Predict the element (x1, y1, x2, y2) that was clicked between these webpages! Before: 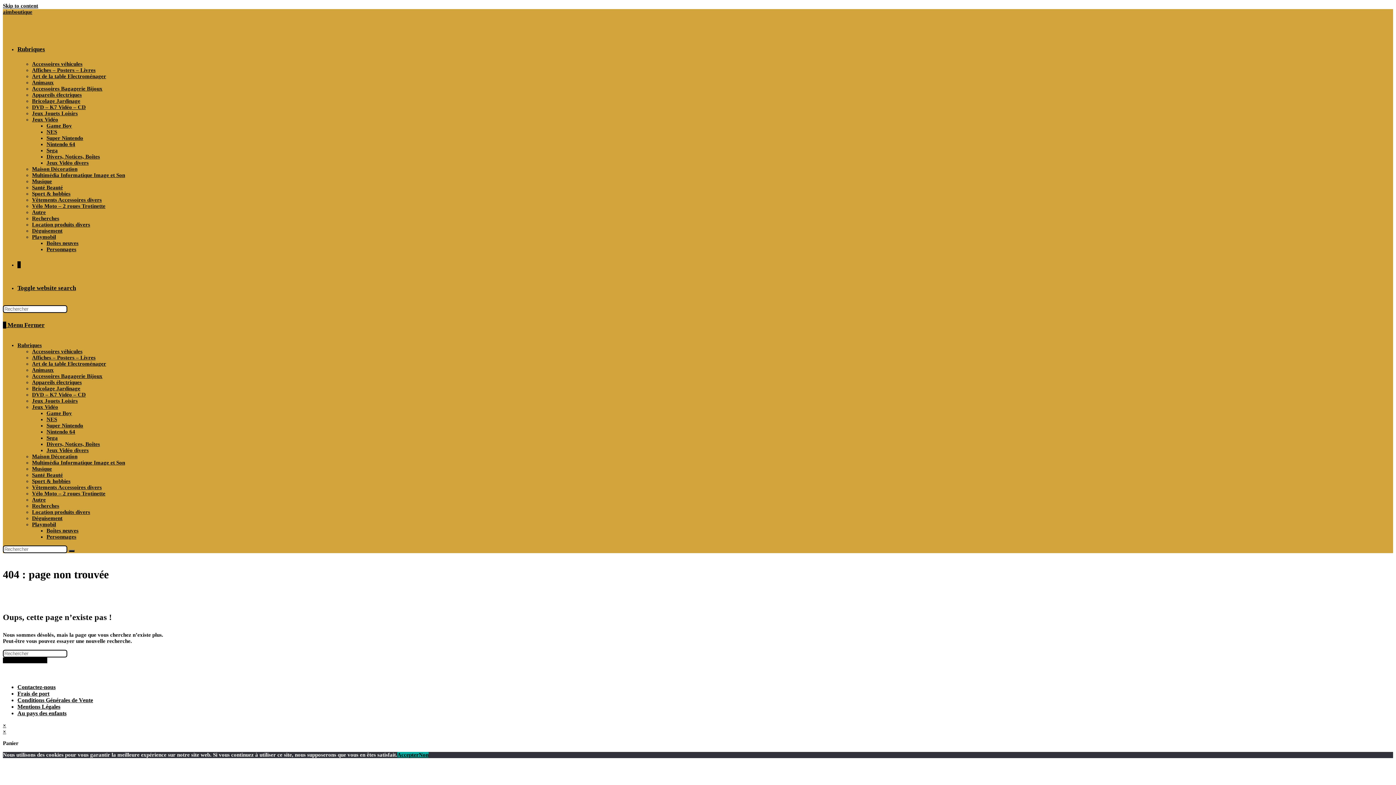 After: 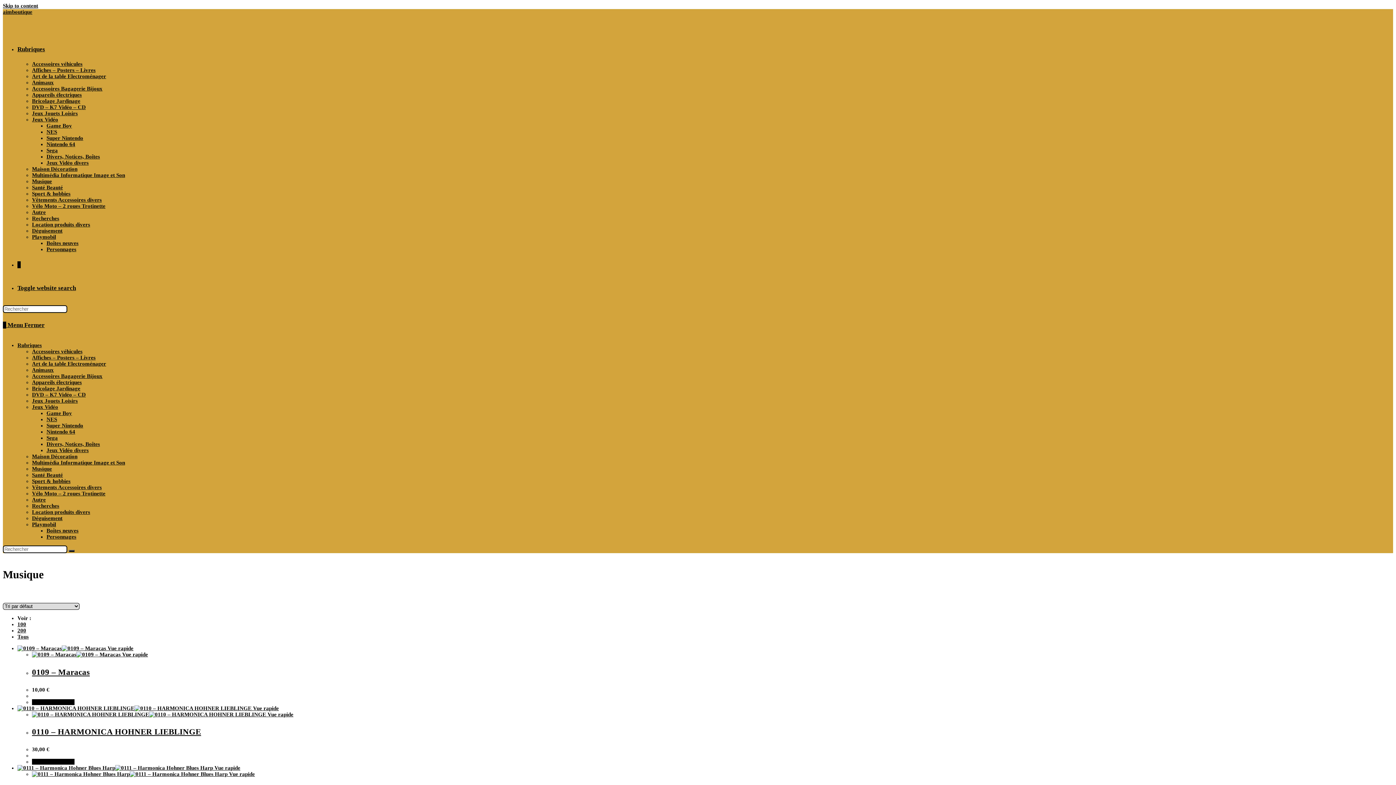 Action: label: Musique bbox: (32, 178, 52, 184)